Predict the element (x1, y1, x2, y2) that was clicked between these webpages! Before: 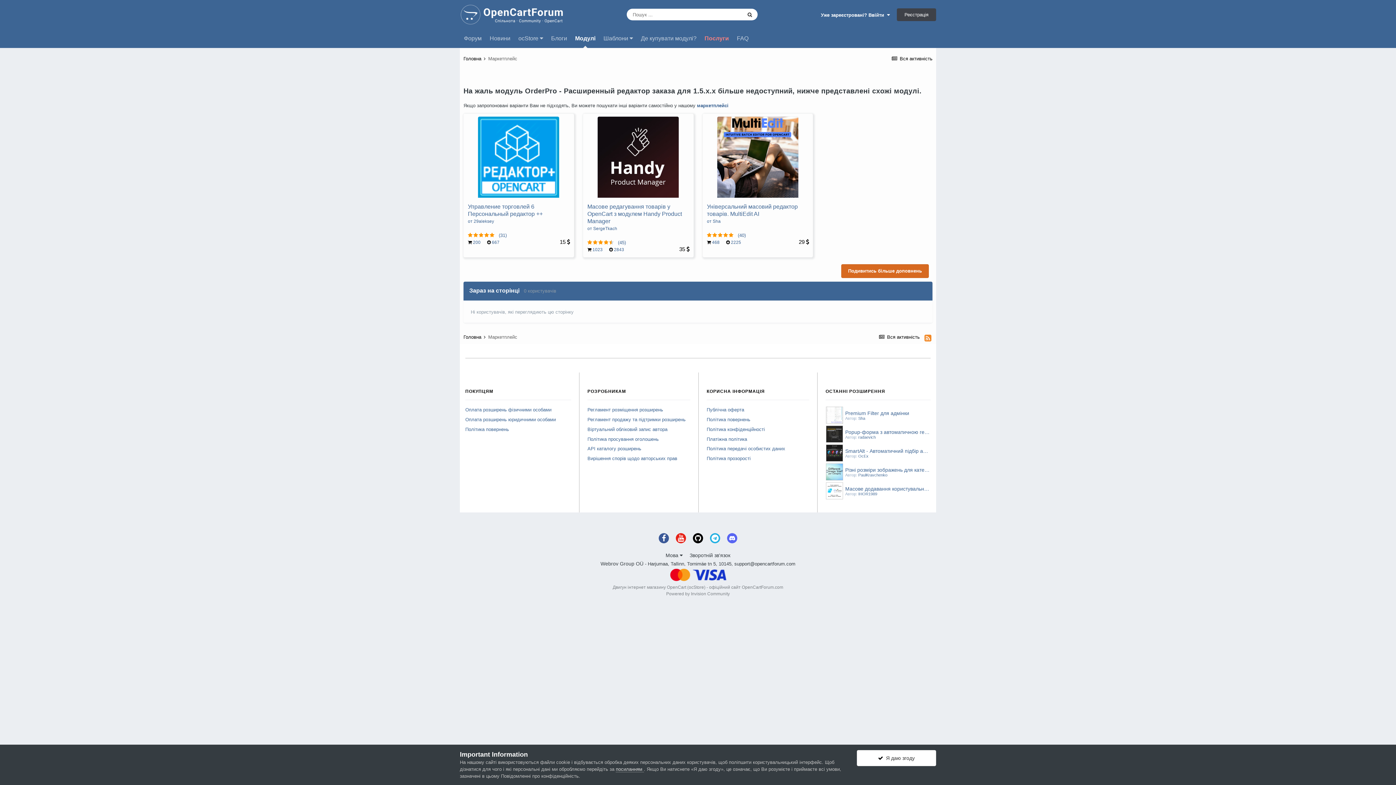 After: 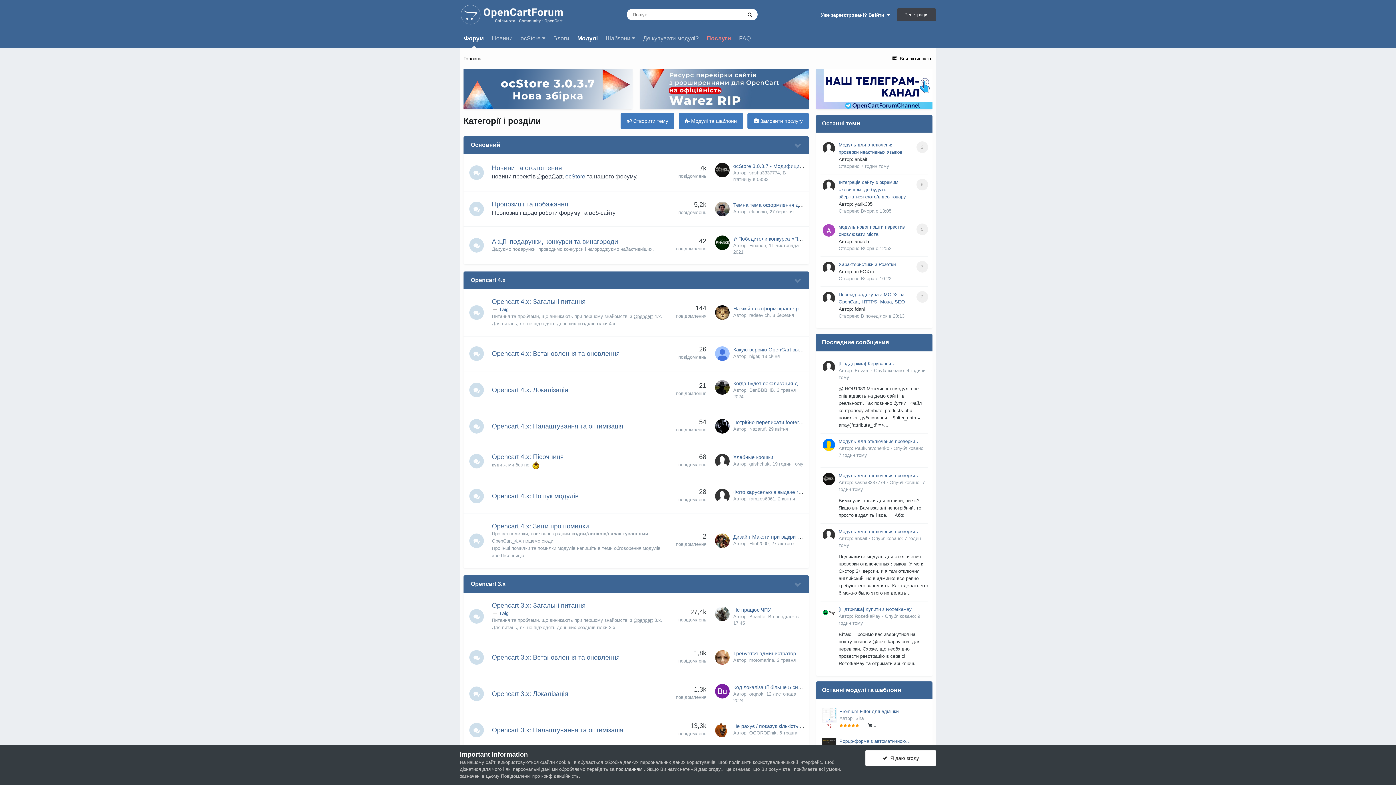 Action: label: Форум bbox: (460, 29, 485, 48)